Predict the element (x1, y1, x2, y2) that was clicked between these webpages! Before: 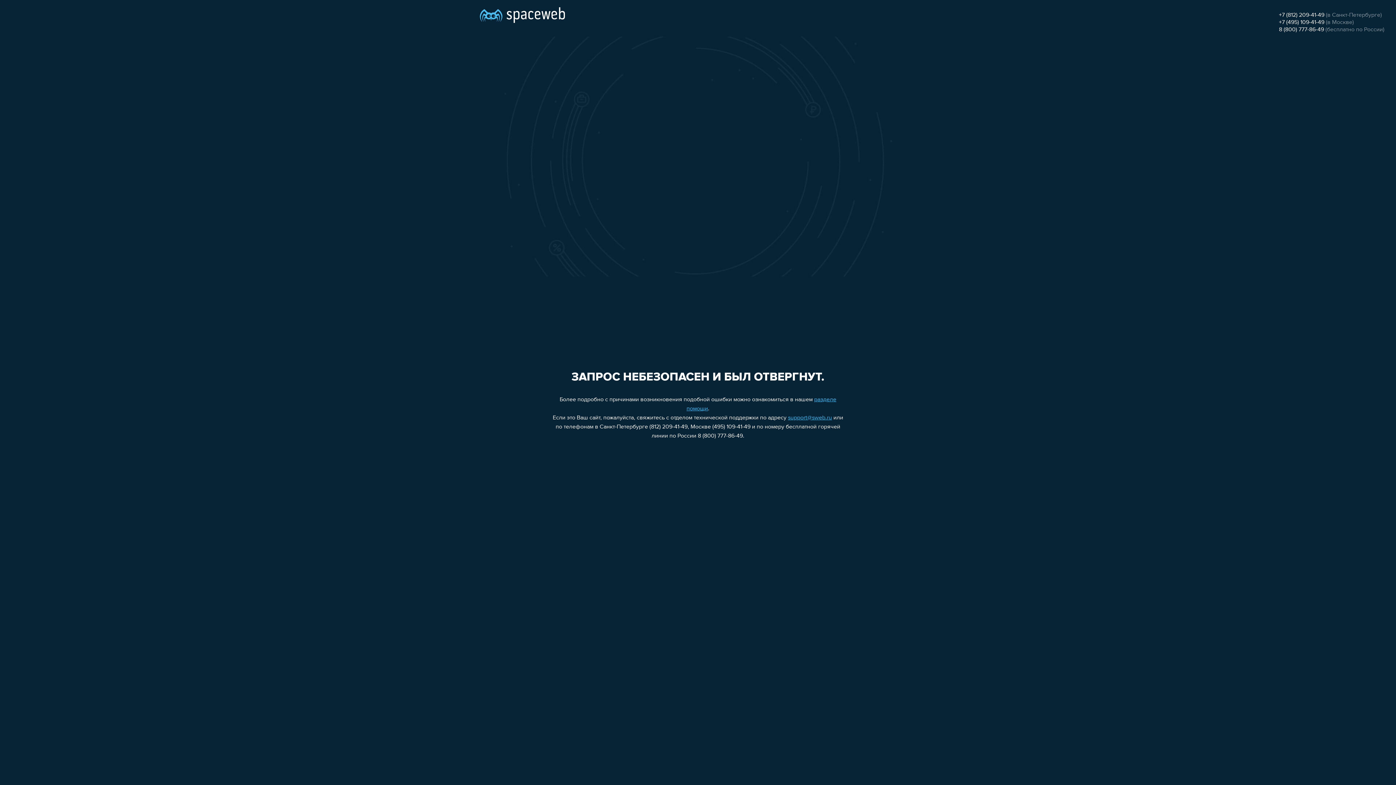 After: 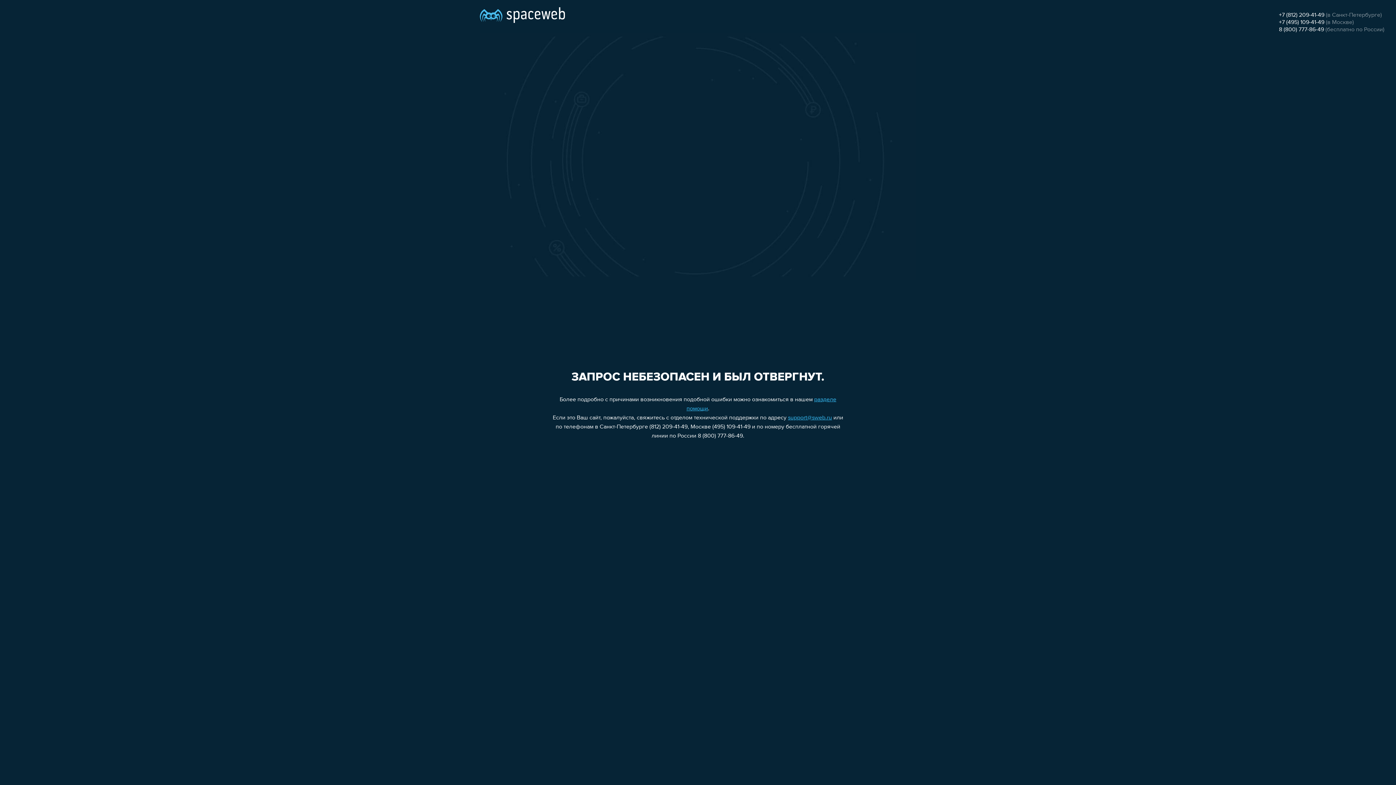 Action: bbox: (788, 415, 832, 421) label: support@sweb.ru